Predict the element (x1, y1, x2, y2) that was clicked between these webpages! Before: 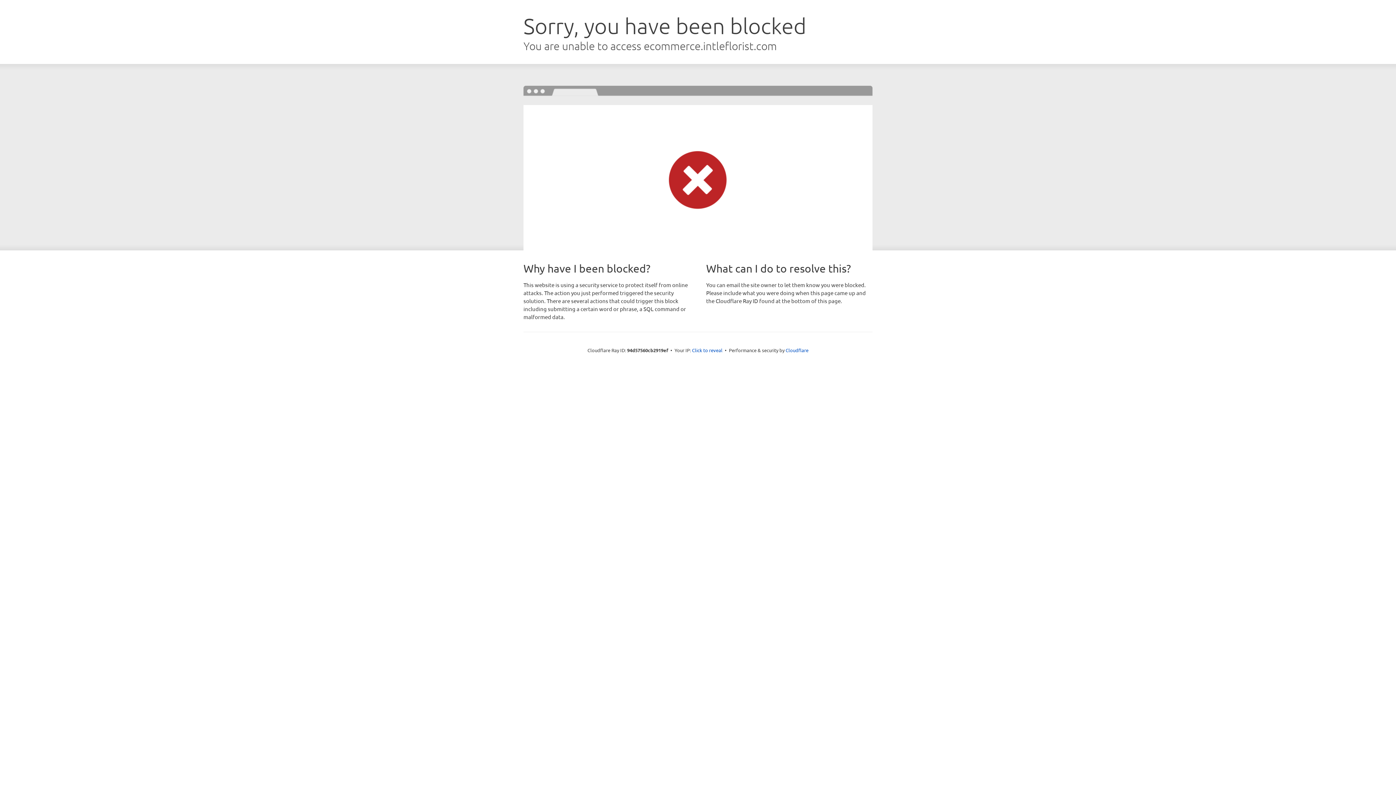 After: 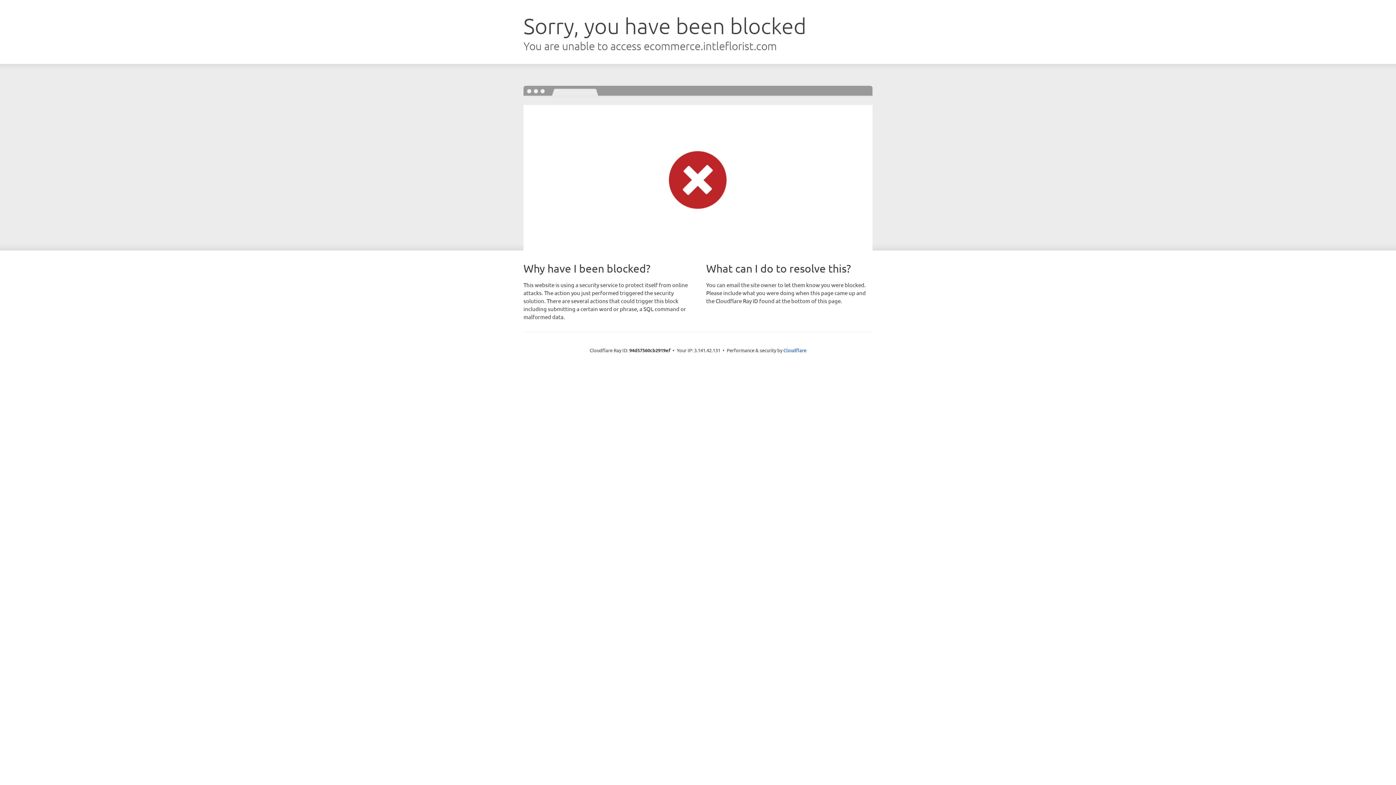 Action: bbox: (692, 346, 722, 353) label: Click to reveal